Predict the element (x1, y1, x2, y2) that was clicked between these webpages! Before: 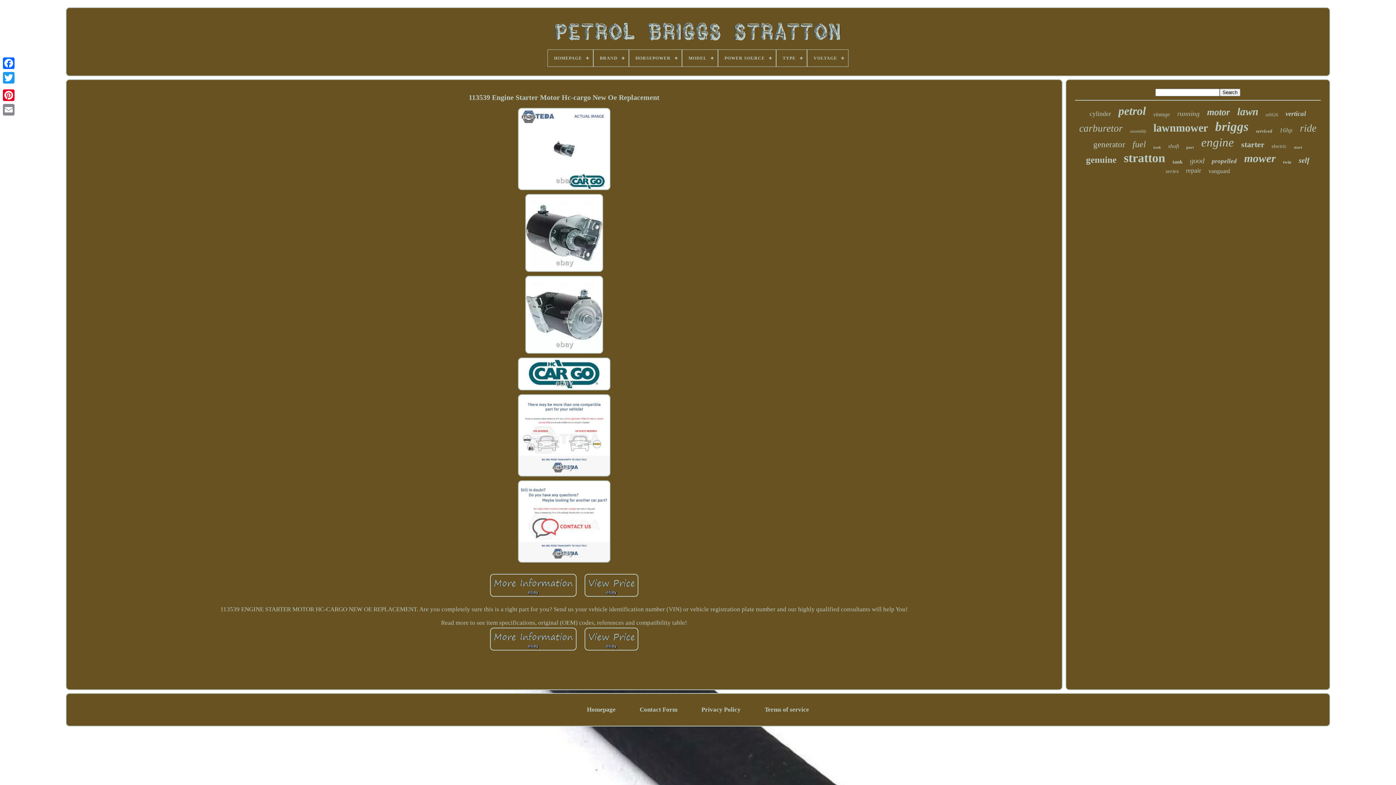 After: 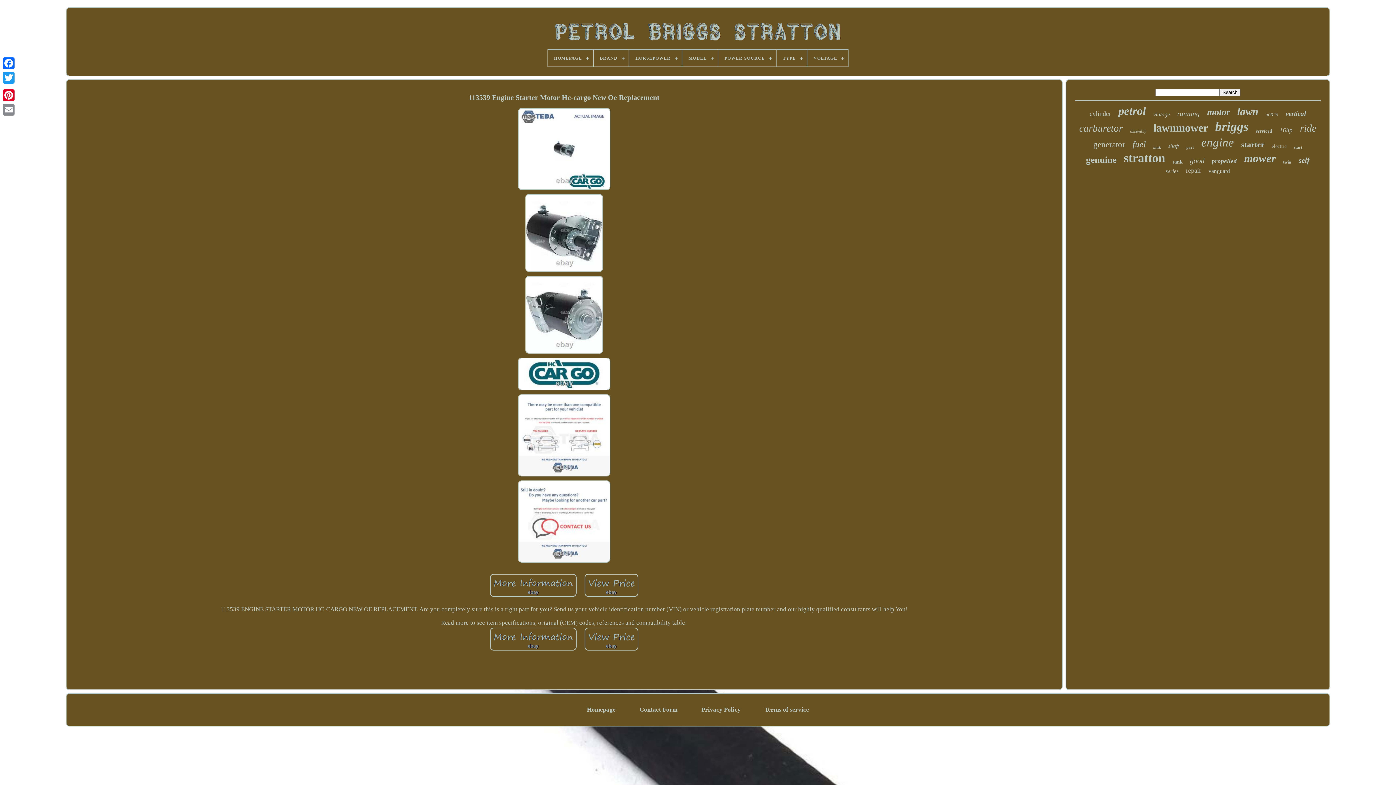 Action: bbox: (489, 592, 577, 599)